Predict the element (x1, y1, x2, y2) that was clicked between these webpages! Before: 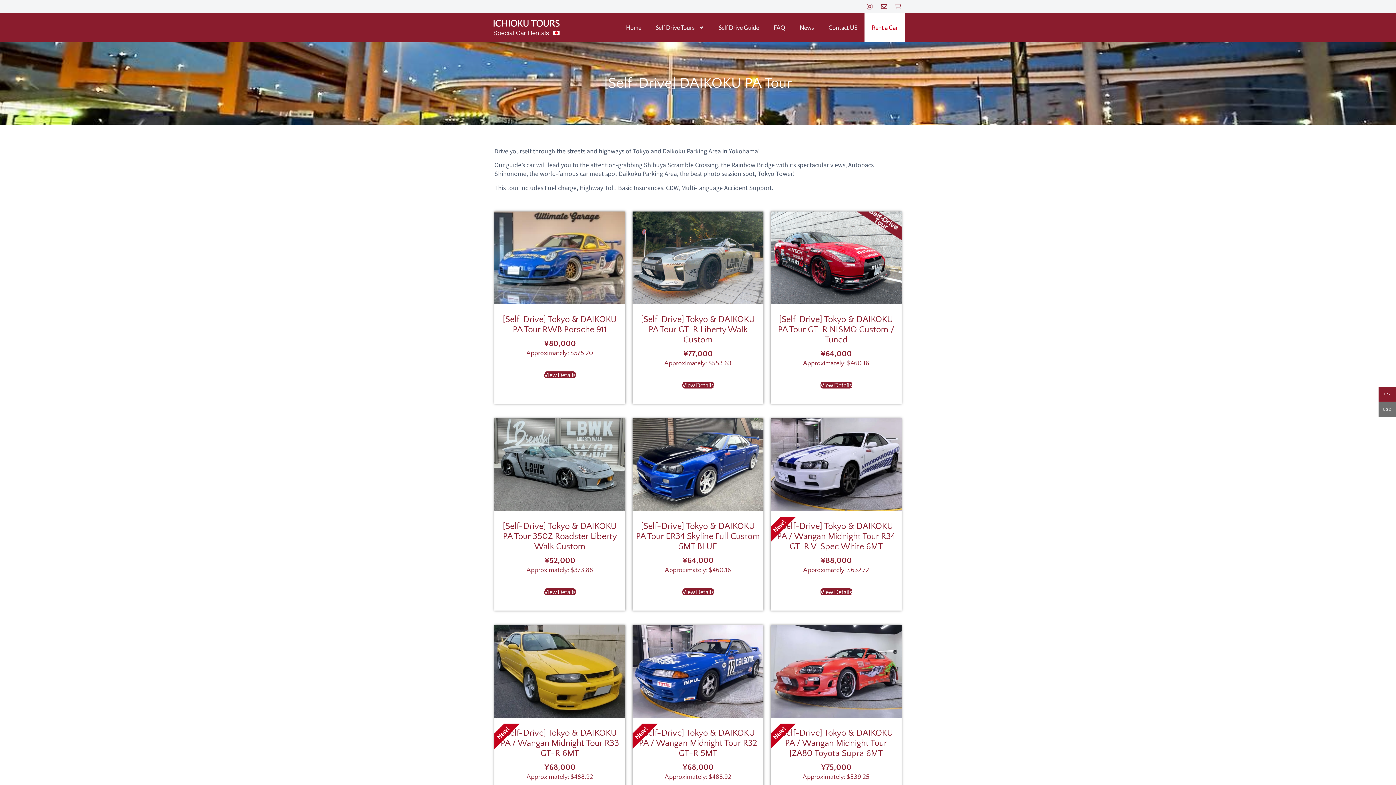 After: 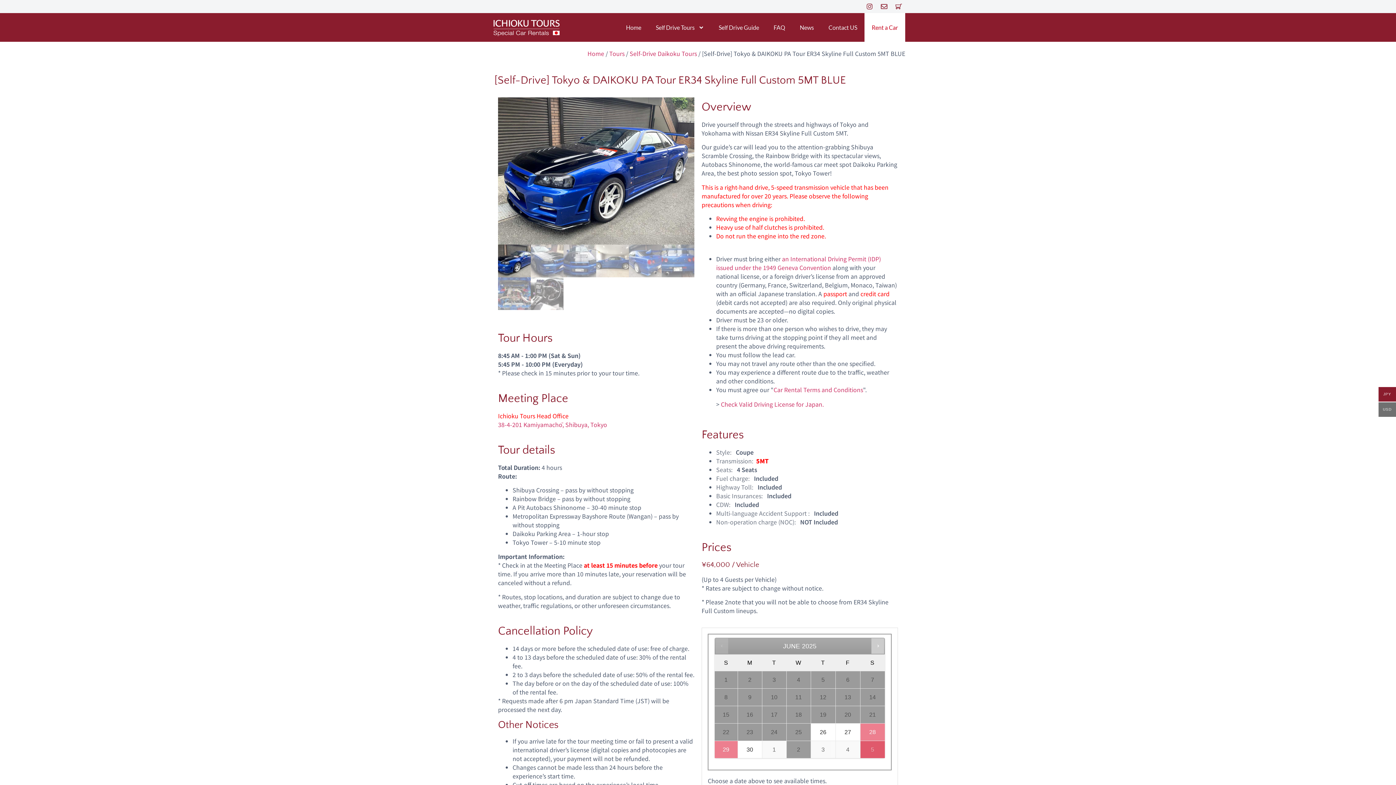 Action: label: Read more about “[Self-Drive] Tokyo & DAIKOKU PA Tour ER34 Skyline Full Custom 5MT BLUE” bbox: (682, 588, 714, 596)